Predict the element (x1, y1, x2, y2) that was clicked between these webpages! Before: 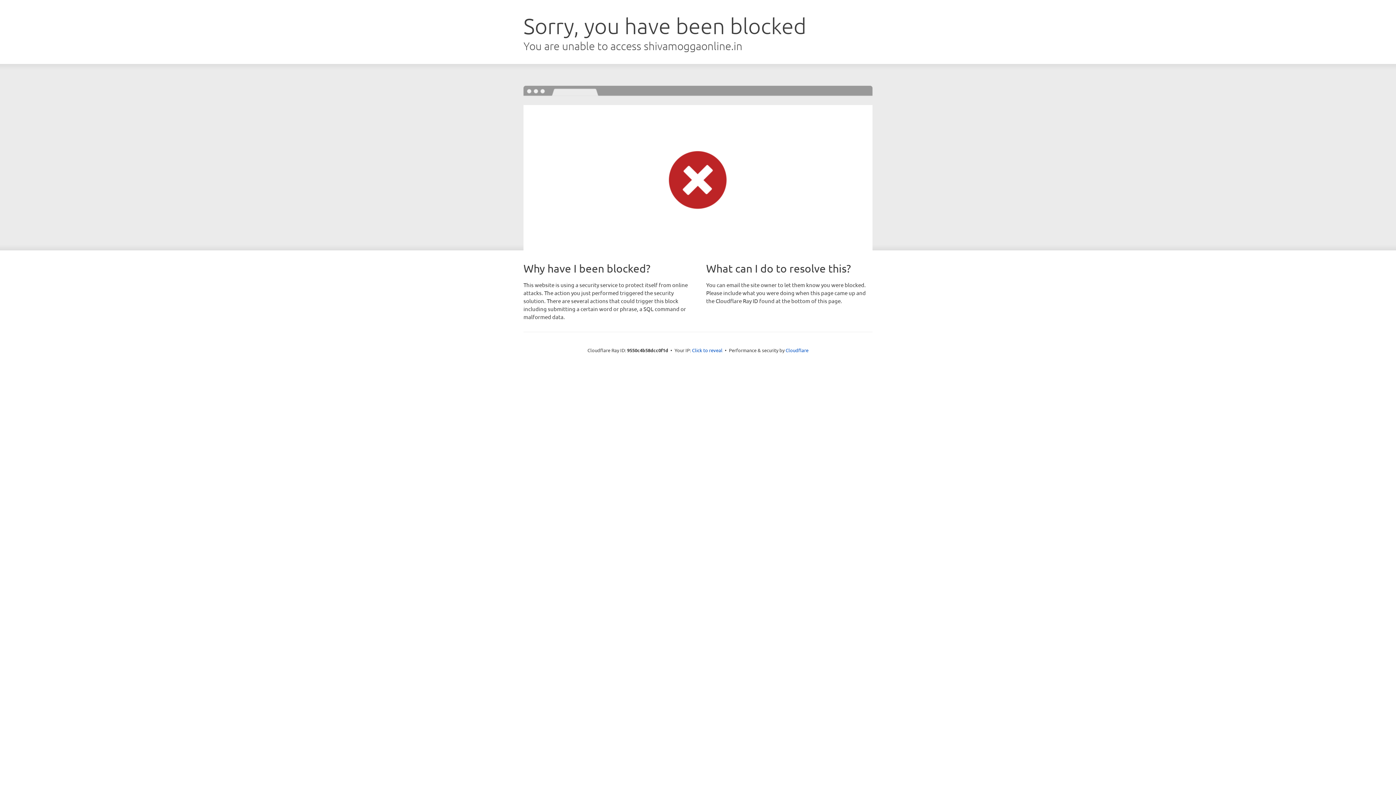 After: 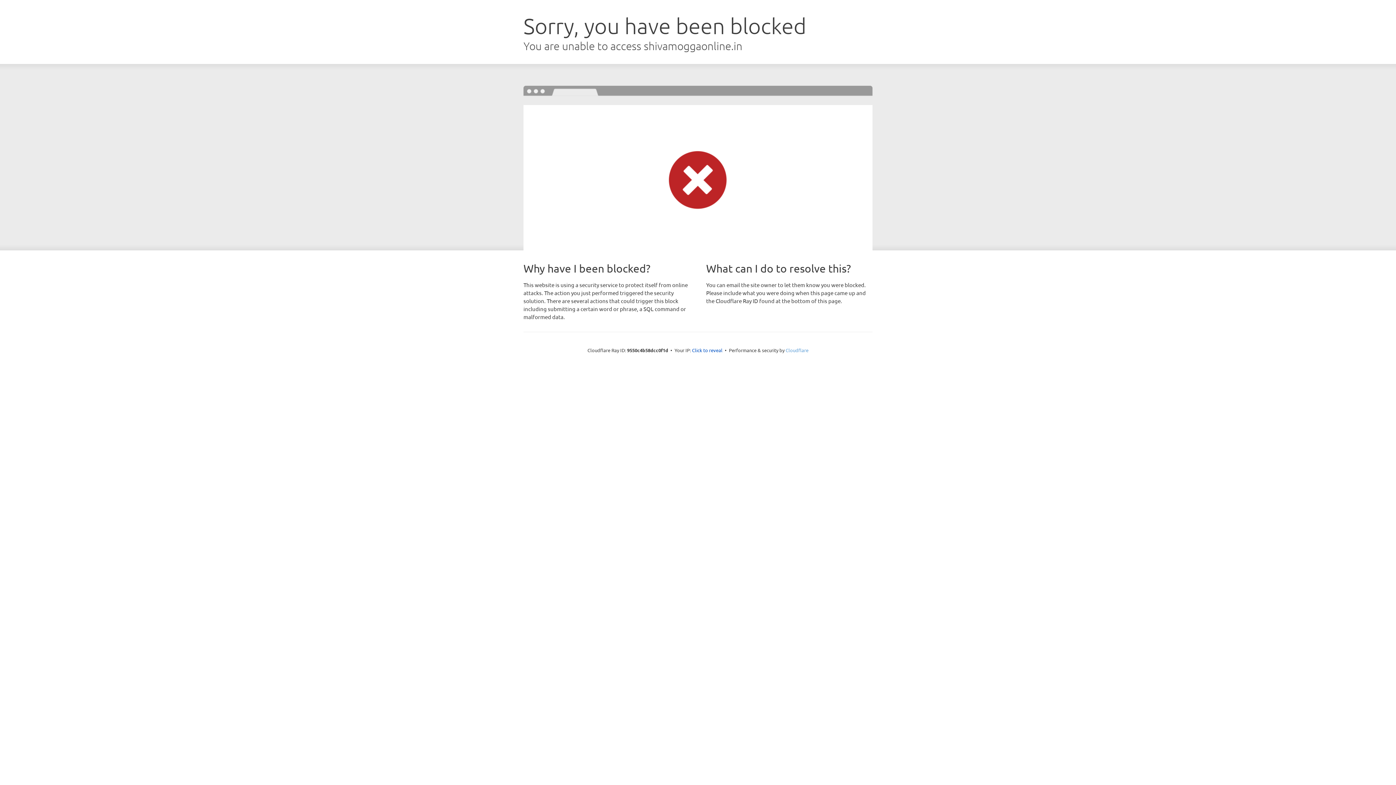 Action: label: Cloudflare bbox: (785, 347, 808, 353)